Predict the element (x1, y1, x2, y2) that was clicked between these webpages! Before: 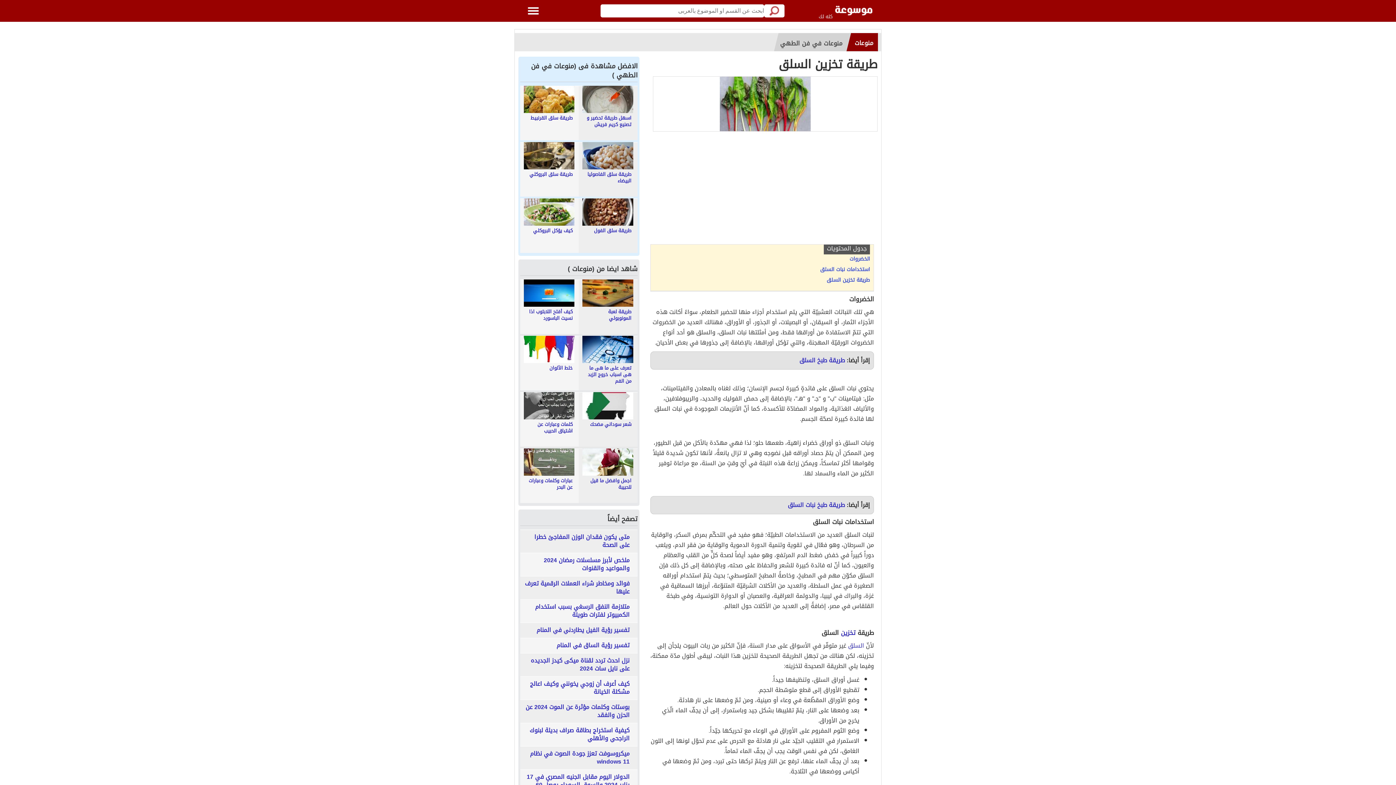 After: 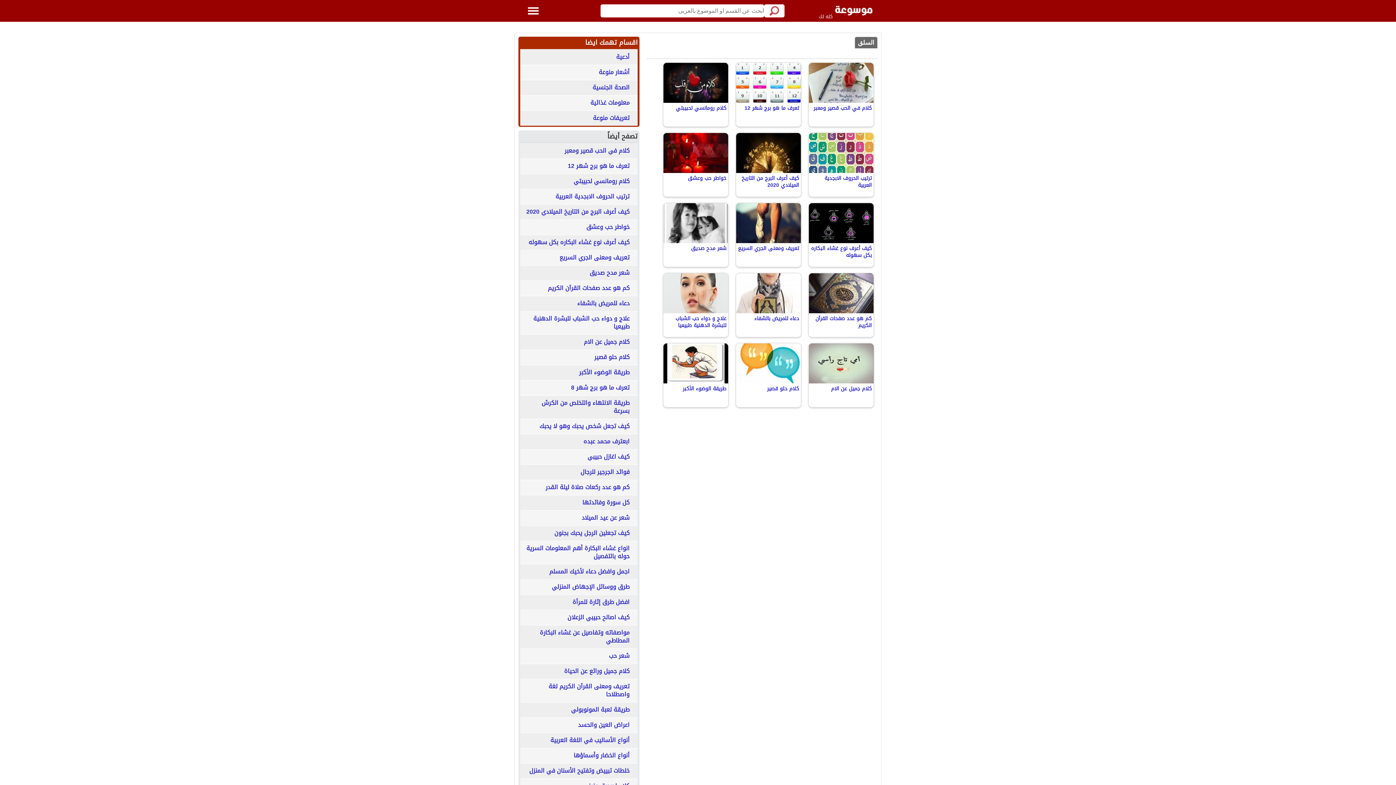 Action: bbox: (848, 640, 864, 651) label: السلق